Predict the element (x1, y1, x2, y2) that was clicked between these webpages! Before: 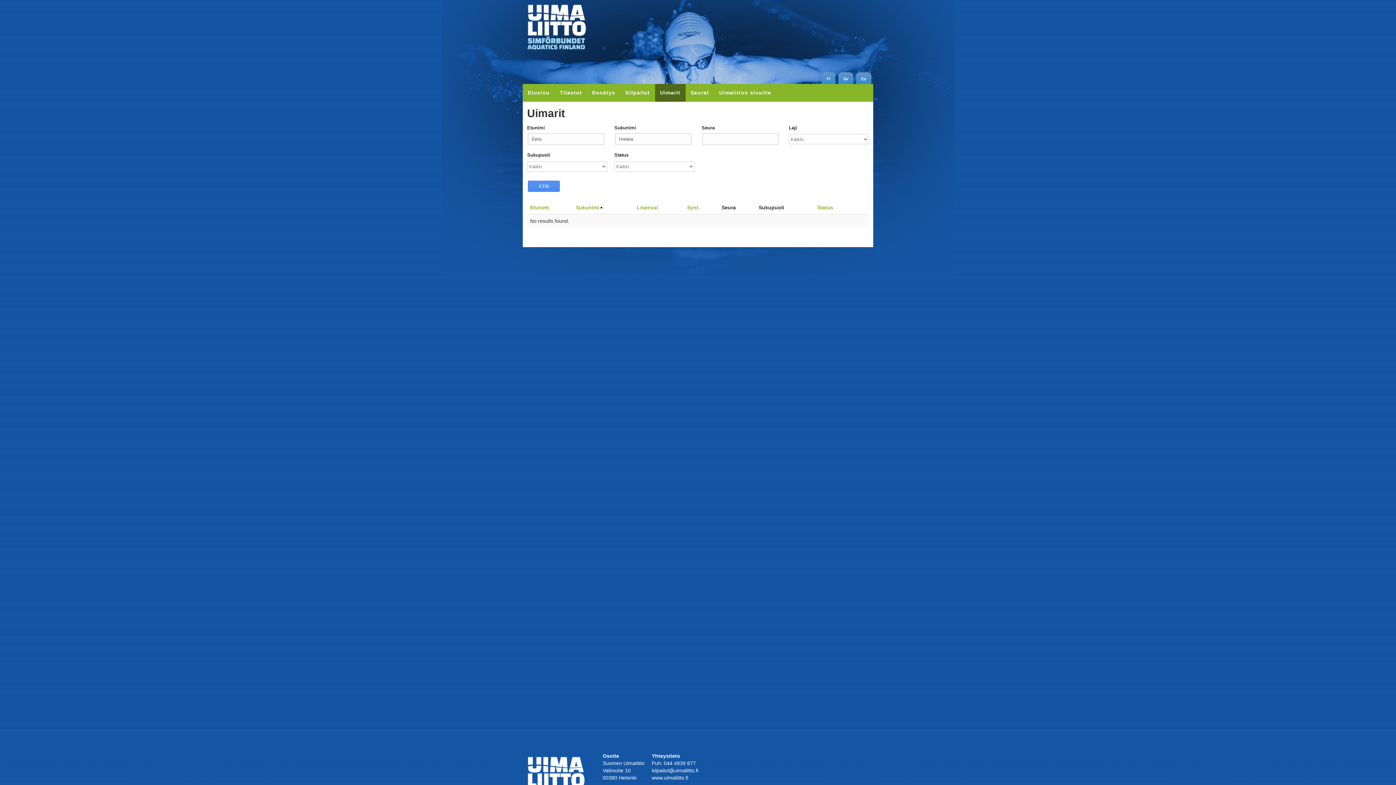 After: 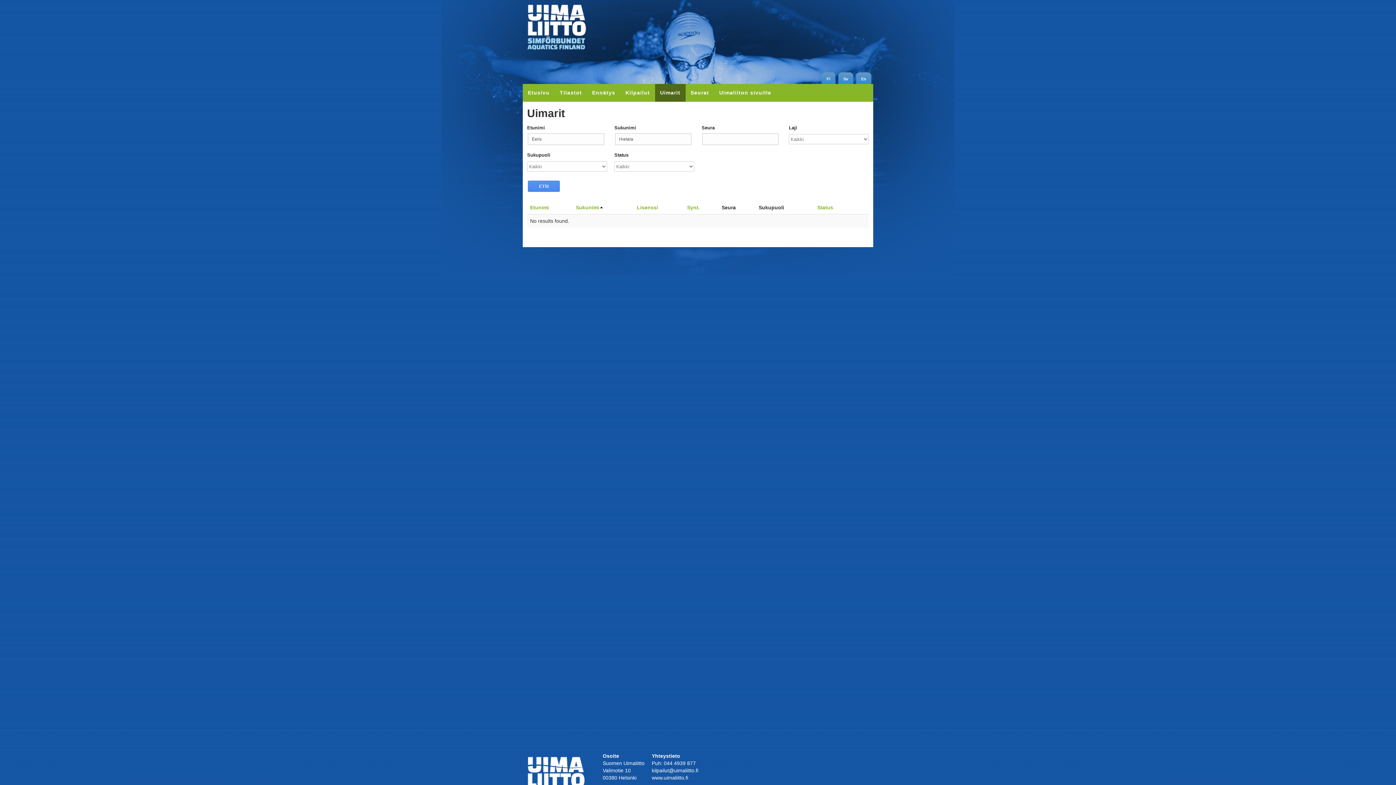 Action: bbox: (526, 0, 868, 50) label: Tempus Open